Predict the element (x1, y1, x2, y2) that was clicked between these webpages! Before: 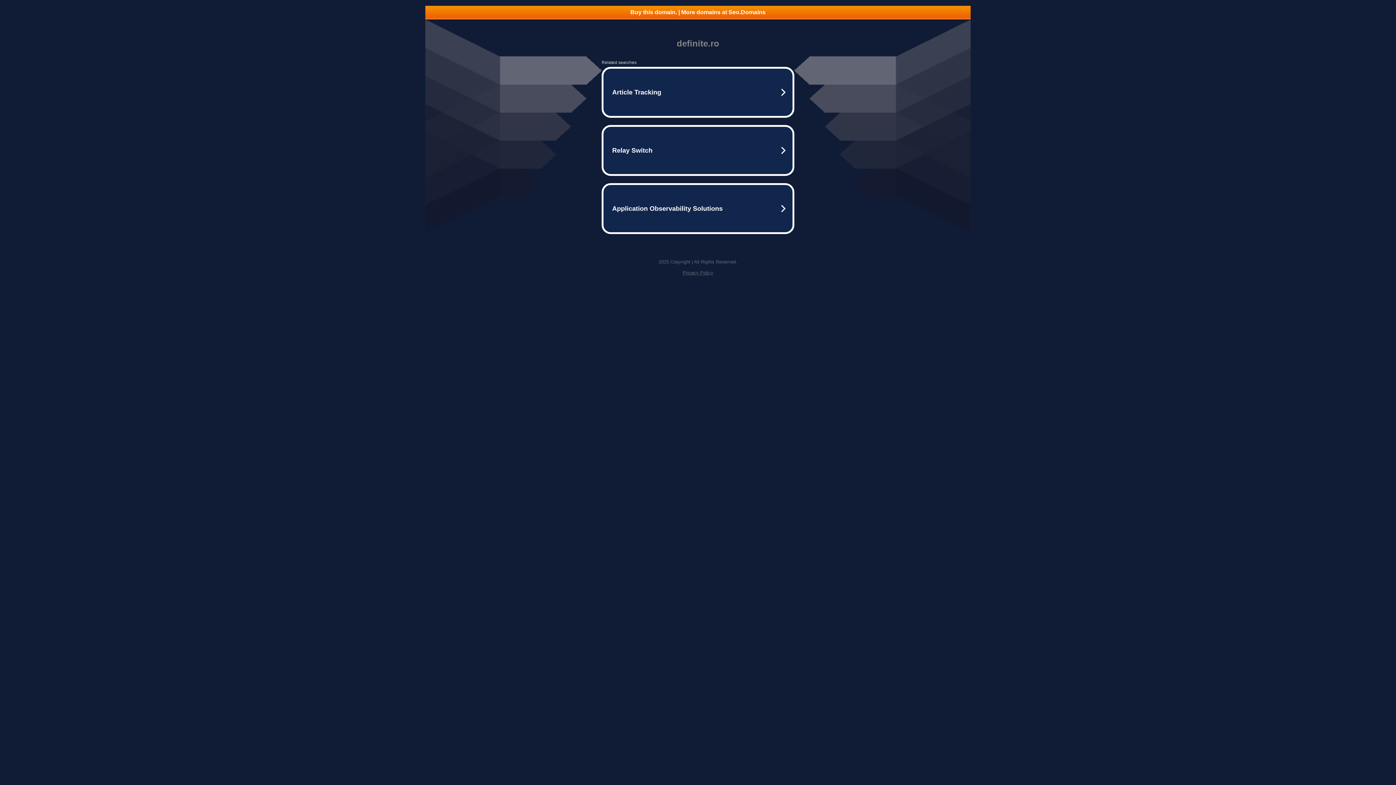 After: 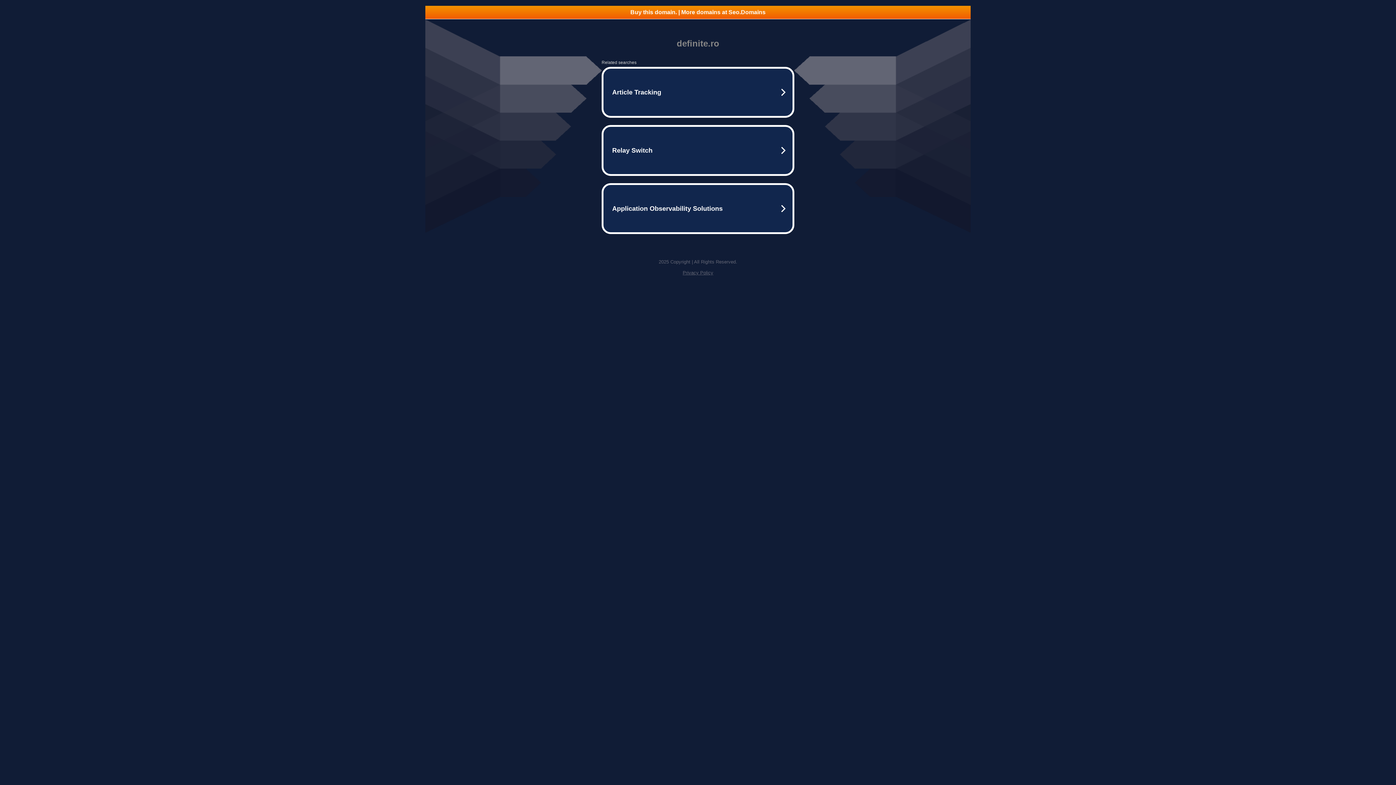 Action: bbox: (682, 270, 713, 275) label: Privacy Policy